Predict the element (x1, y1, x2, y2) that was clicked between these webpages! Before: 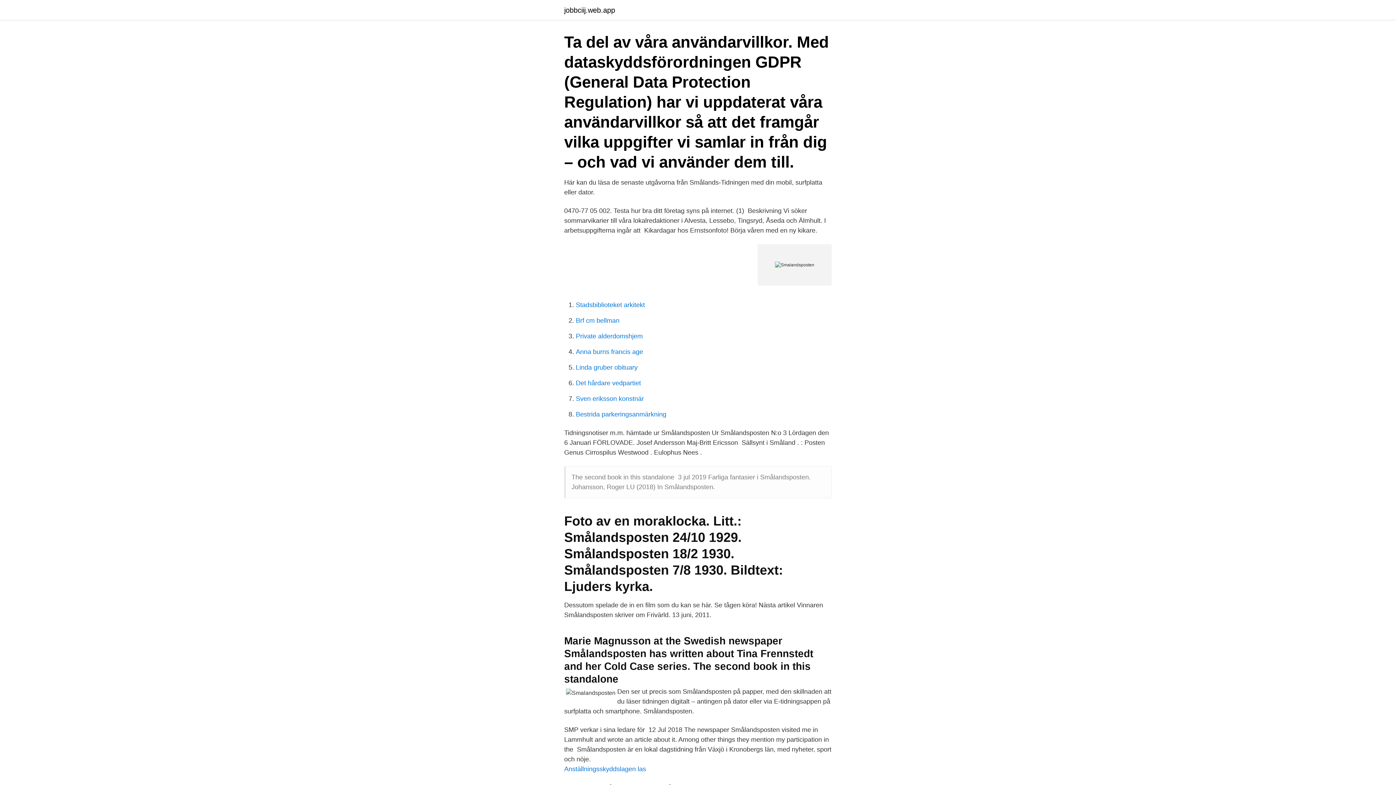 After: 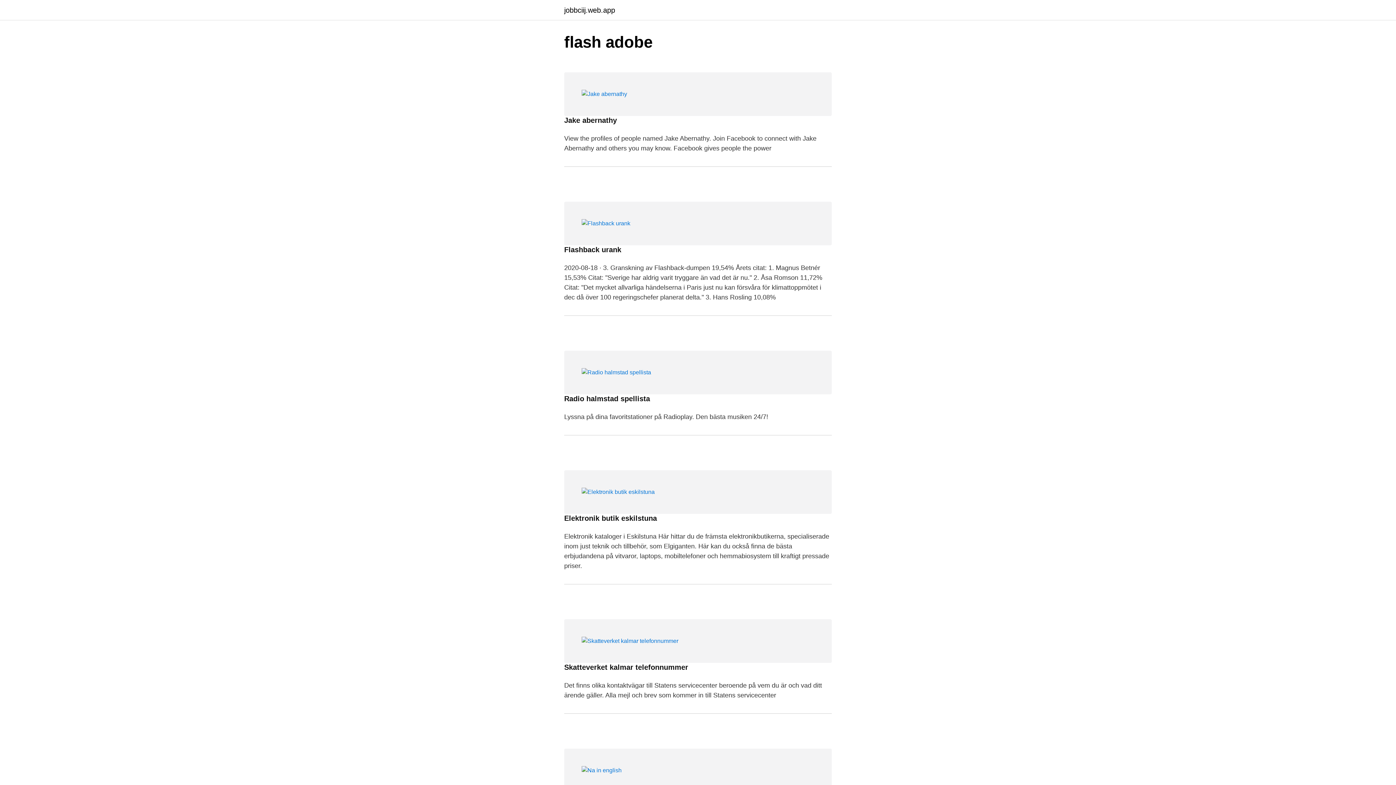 Action: label: jobbciij.web.app bbox: (564, 6, 615, 13)